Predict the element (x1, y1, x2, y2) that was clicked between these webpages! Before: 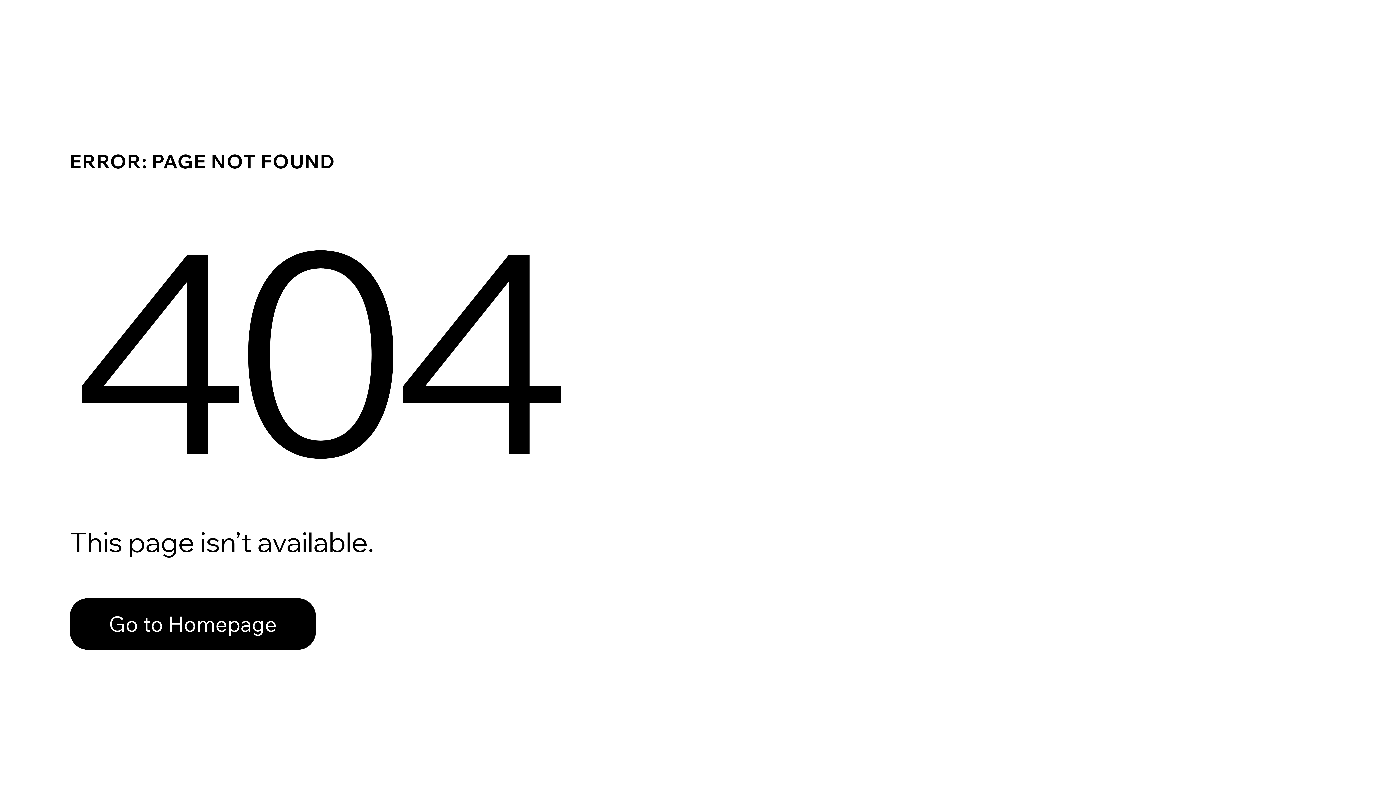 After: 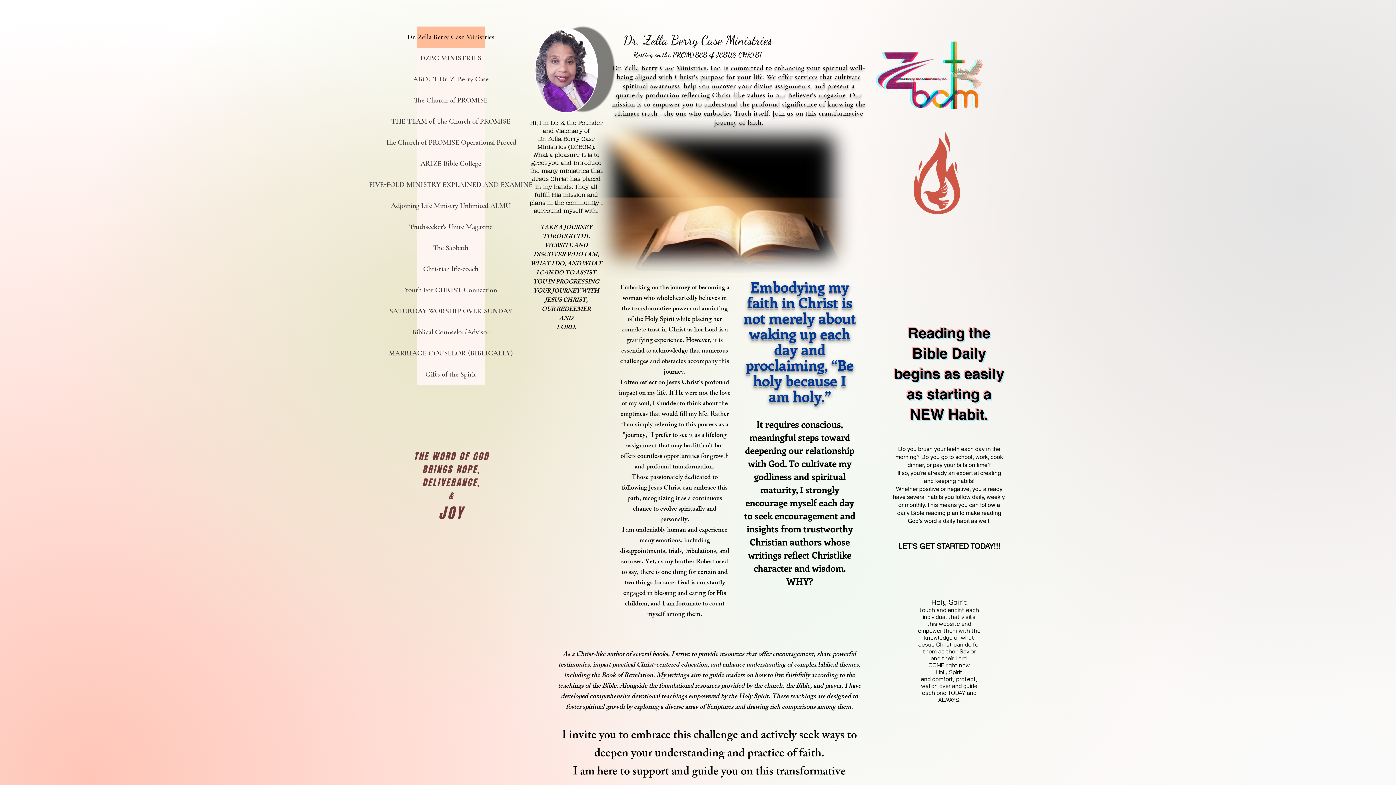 Action: bbox: (69, 598, 316, 650) label: Go to Homepage